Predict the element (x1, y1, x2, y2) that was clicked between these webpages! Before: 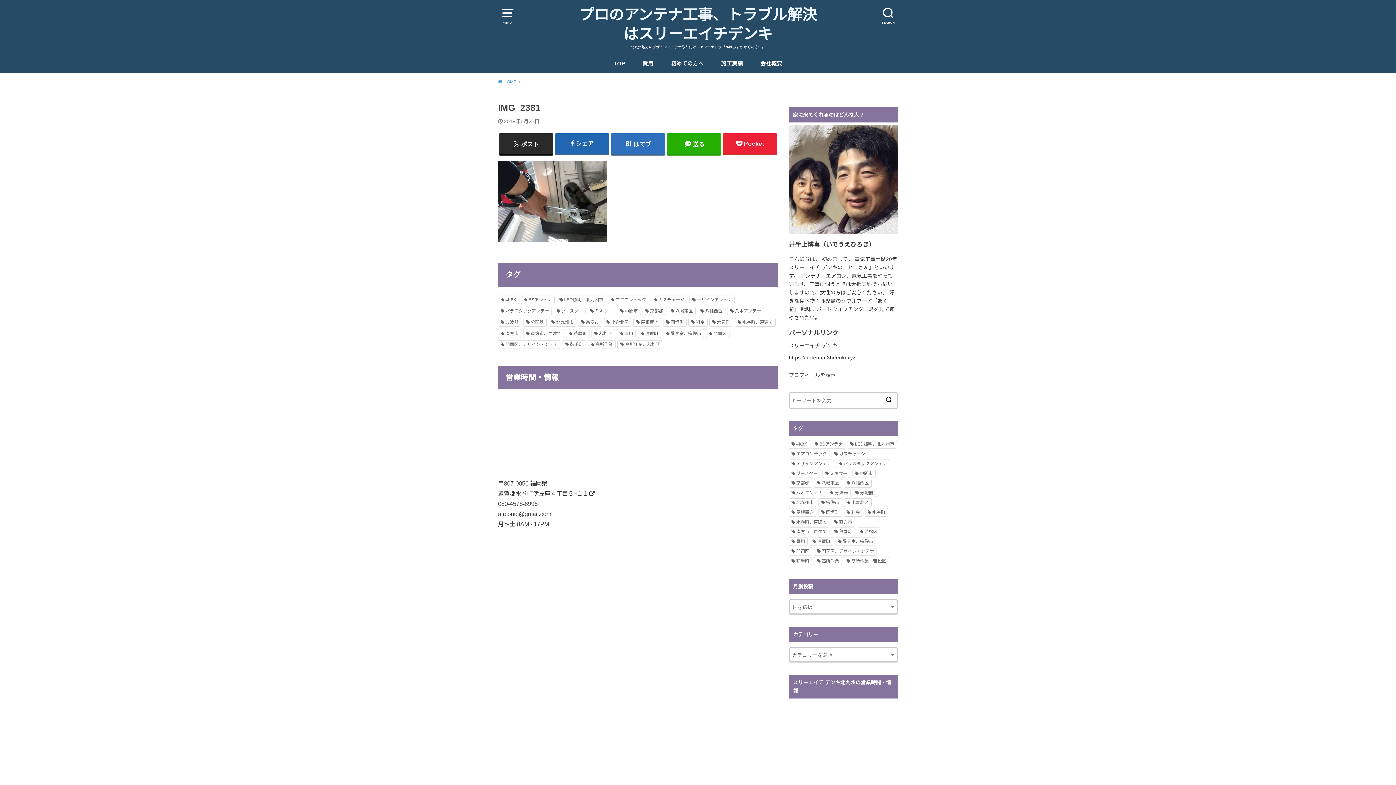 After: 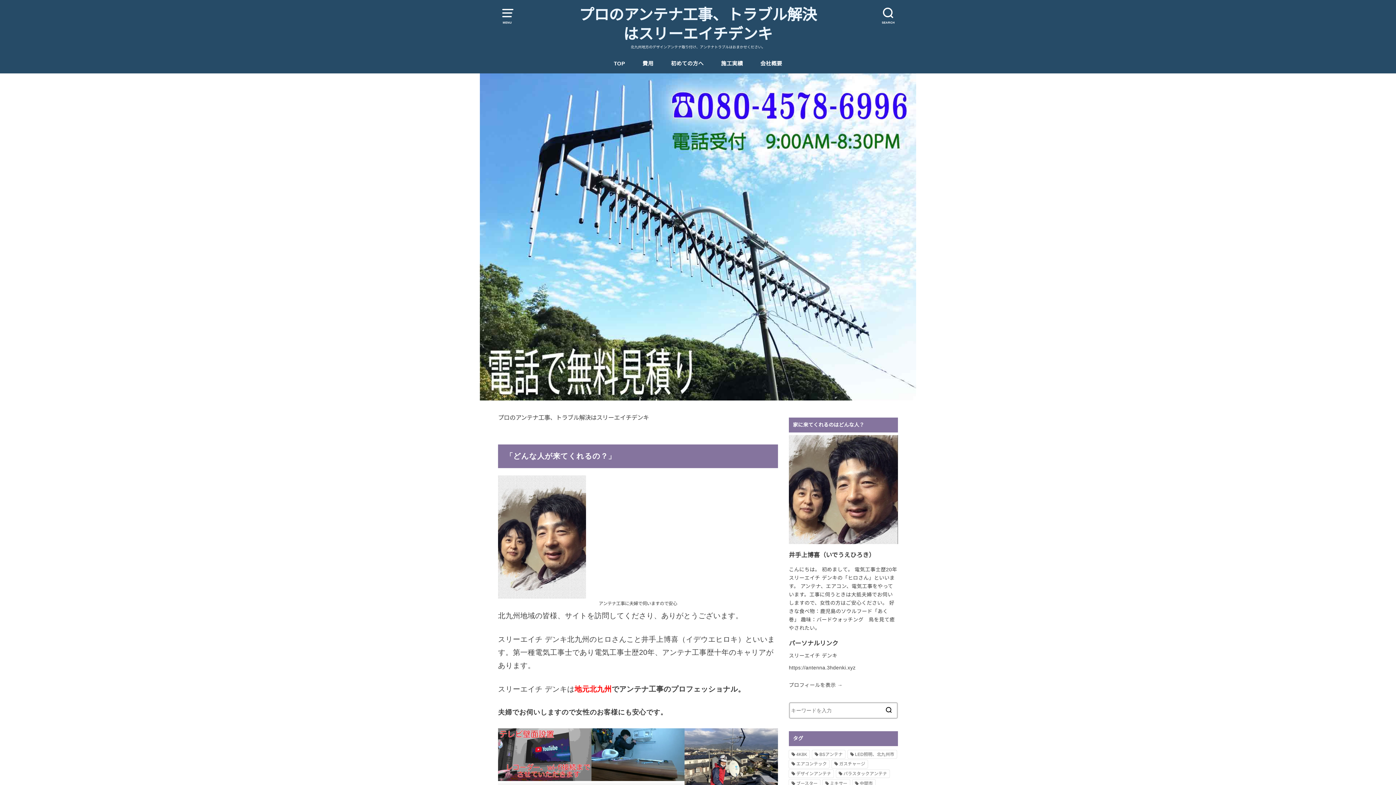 Action: bbox: (498, 79, 520, 83) label:  HOME